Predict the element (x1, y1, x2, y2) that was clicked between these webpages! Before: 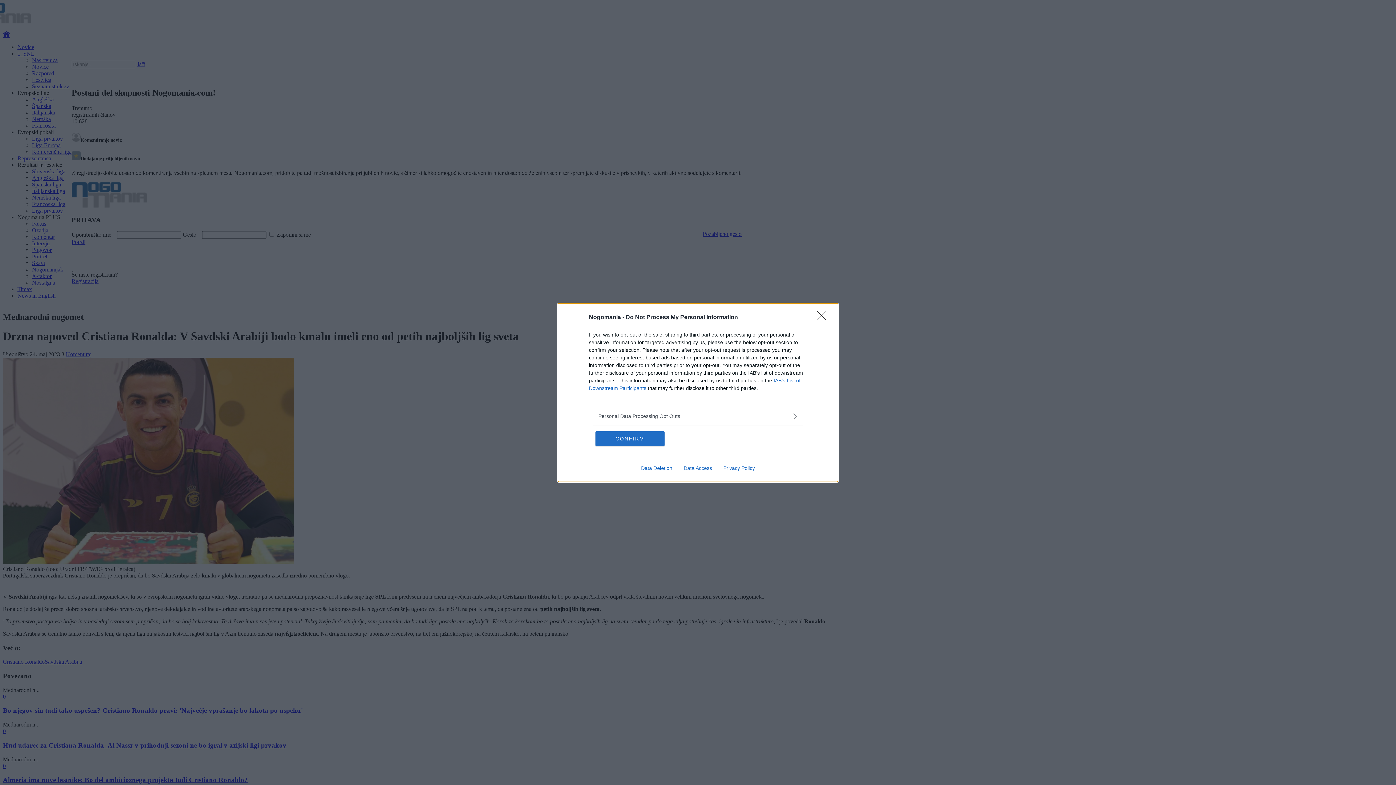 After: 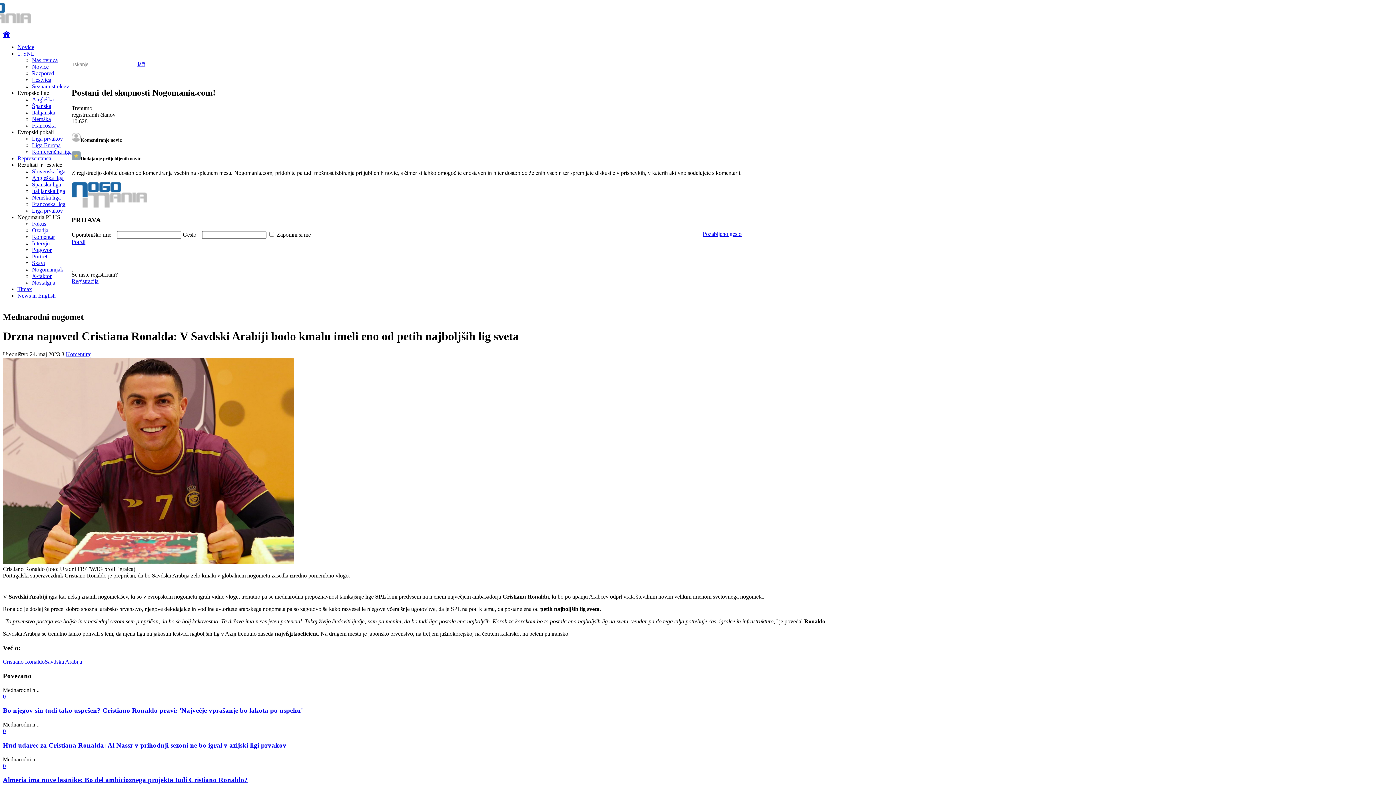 Action: bbox: (595, 431, 664, 446) label: CONFIRM